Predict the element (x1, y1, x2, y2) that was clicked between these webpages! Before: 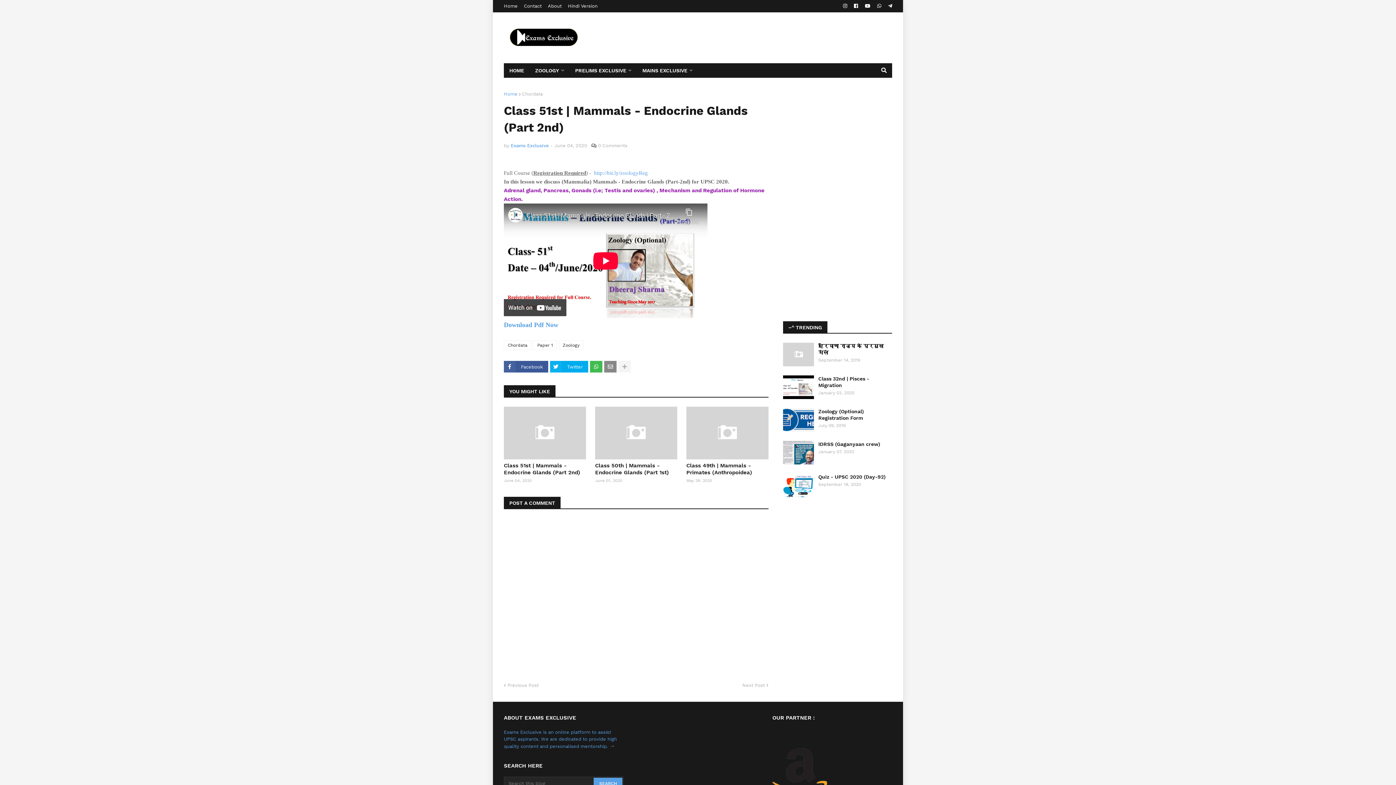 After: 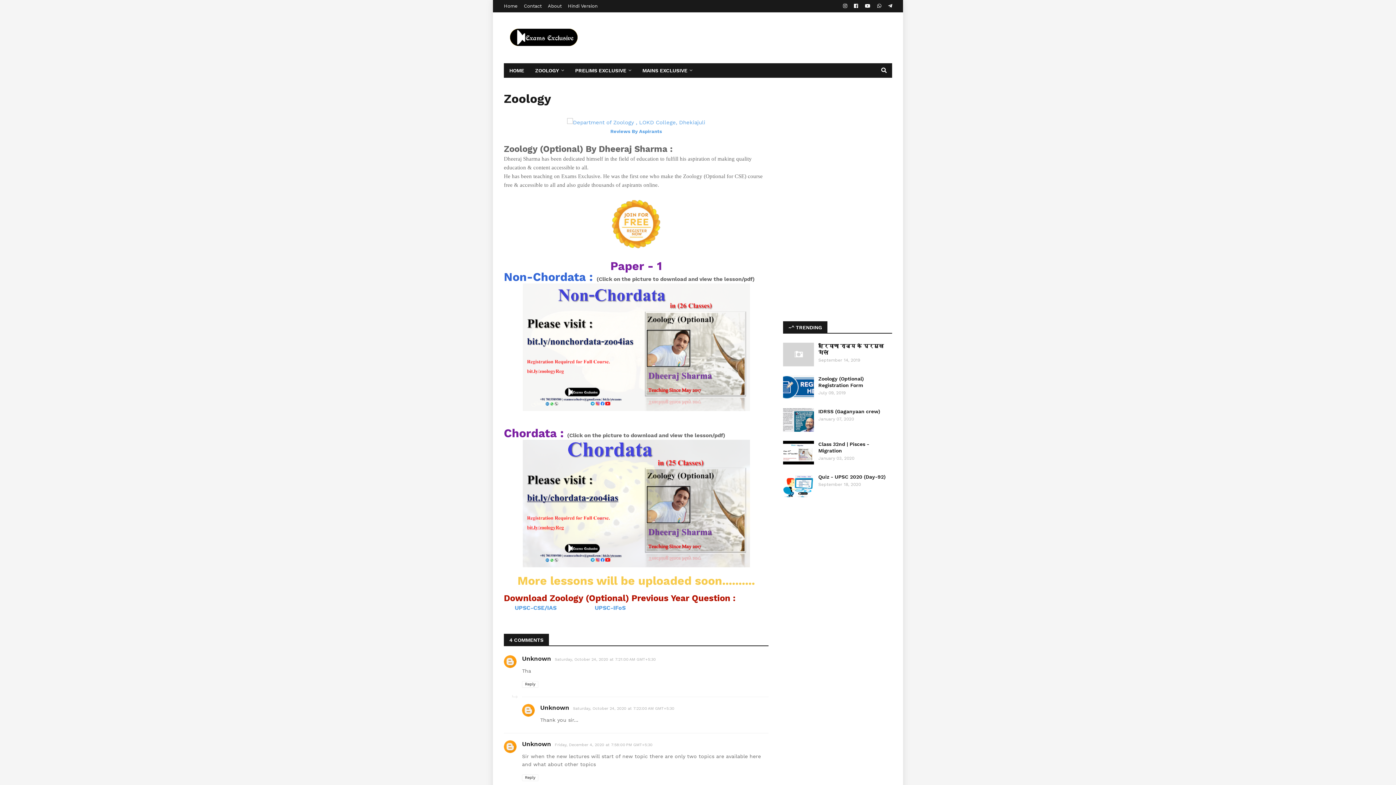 Action: label: ZOOLOGY bbox: (529, 63, 569, 77)